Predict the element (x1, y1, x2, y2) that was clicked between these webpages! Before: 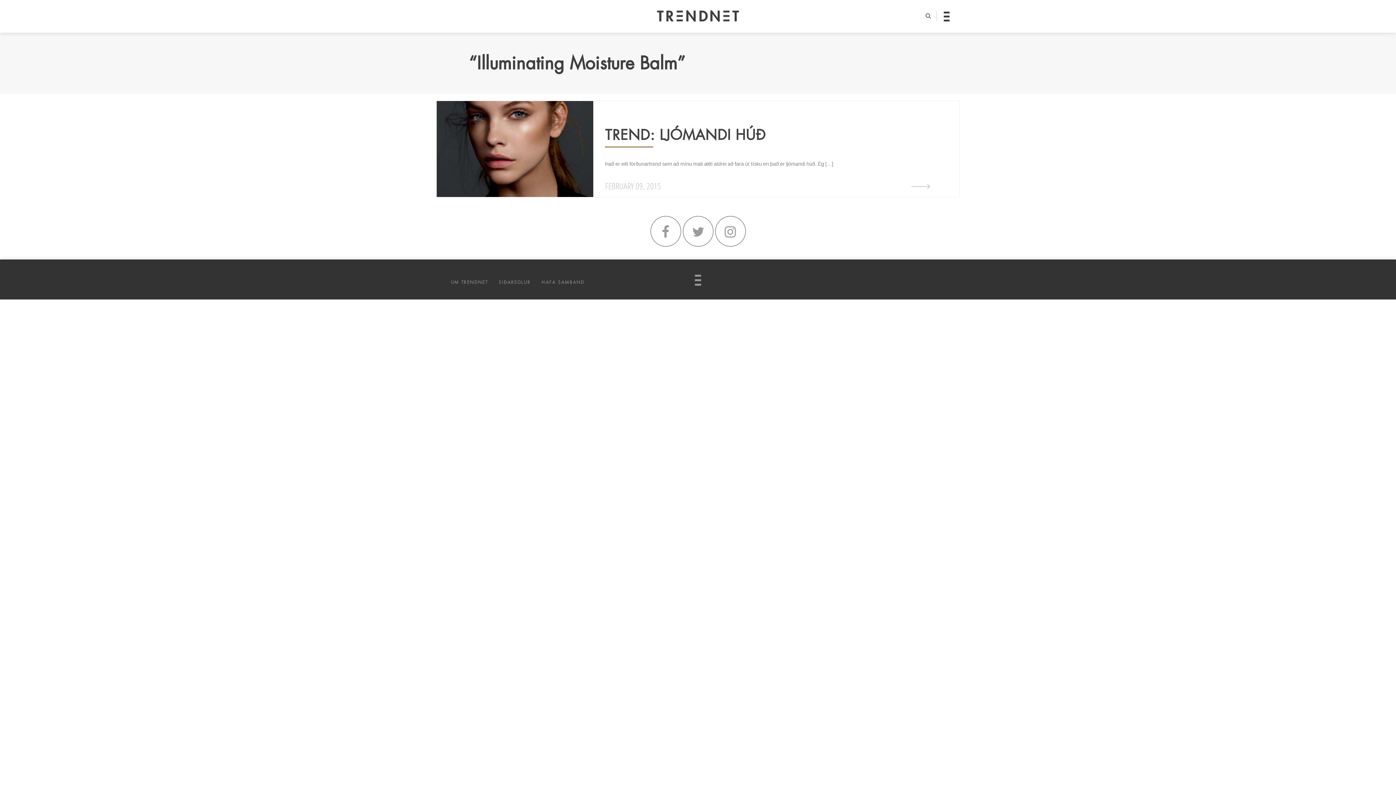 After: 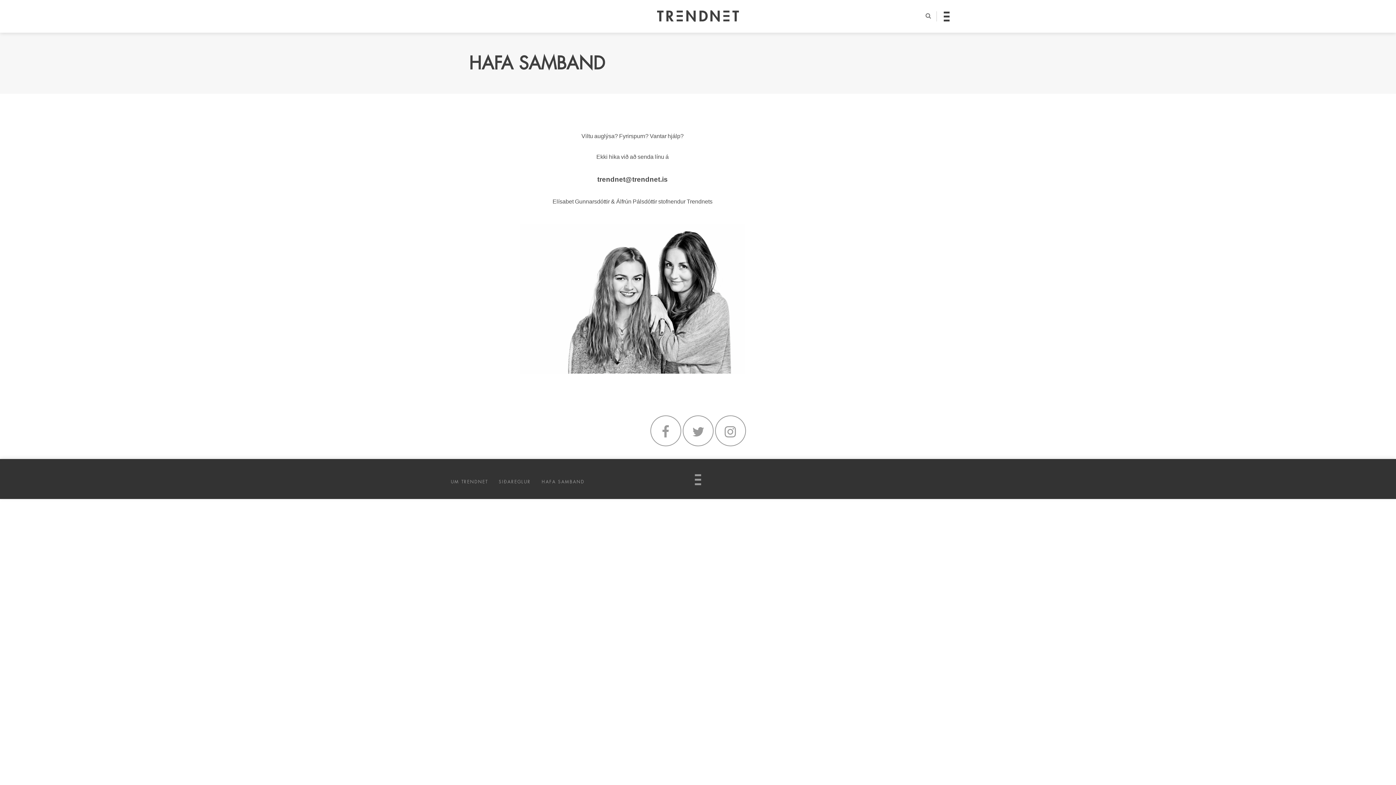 Action: label: HAFA SAMBAND bbox: (541, 279, 584, 285)